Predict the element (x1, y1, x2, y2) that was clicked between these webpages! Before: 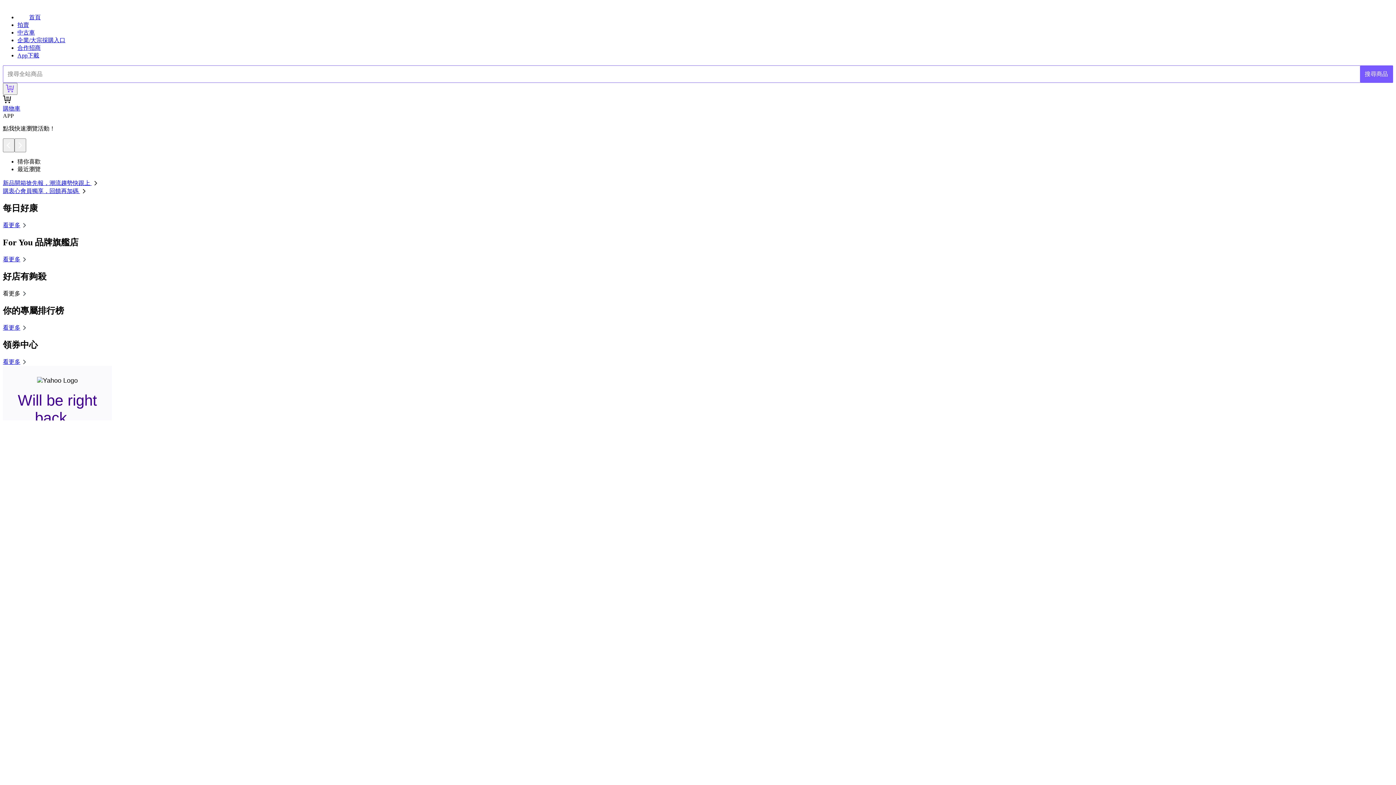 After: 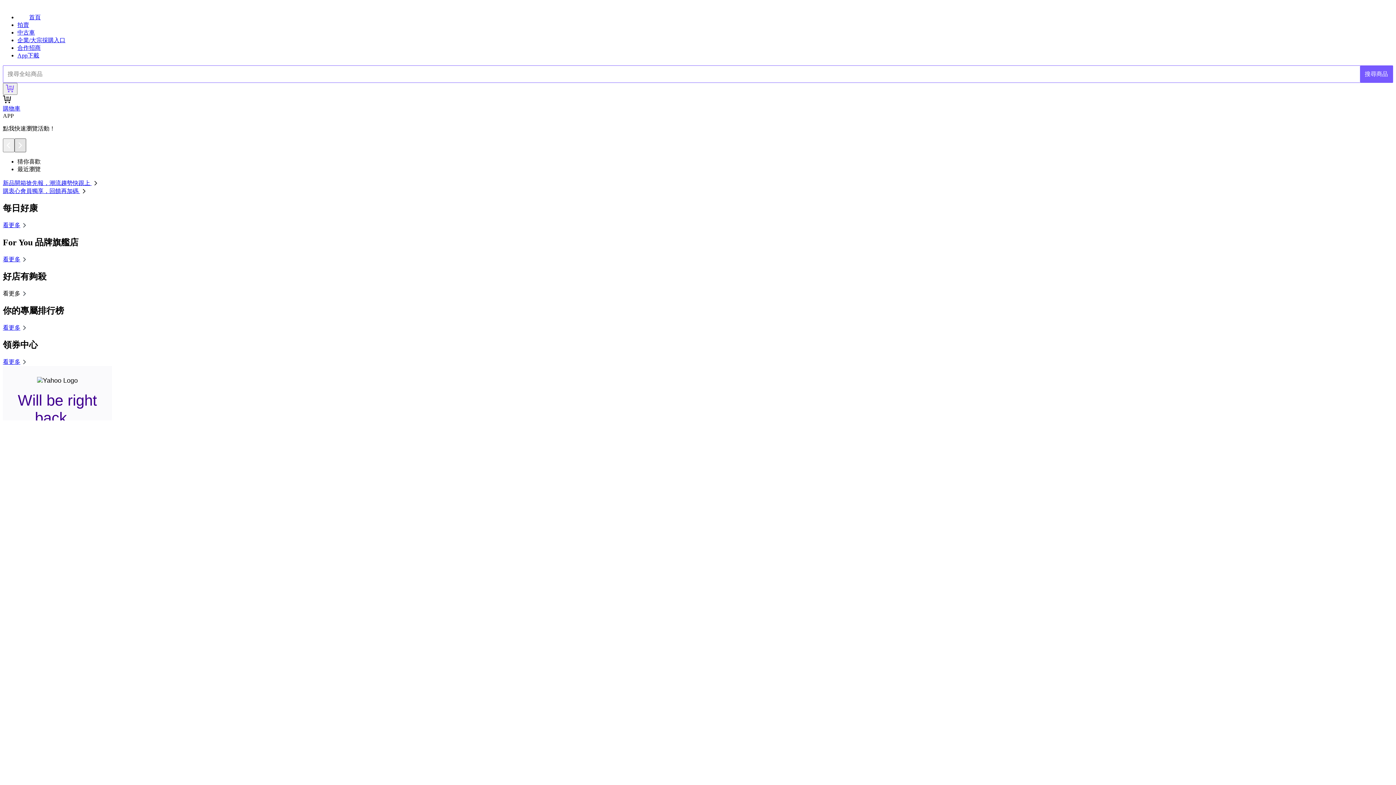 Action: bbox: (14, 138, 26, 152)